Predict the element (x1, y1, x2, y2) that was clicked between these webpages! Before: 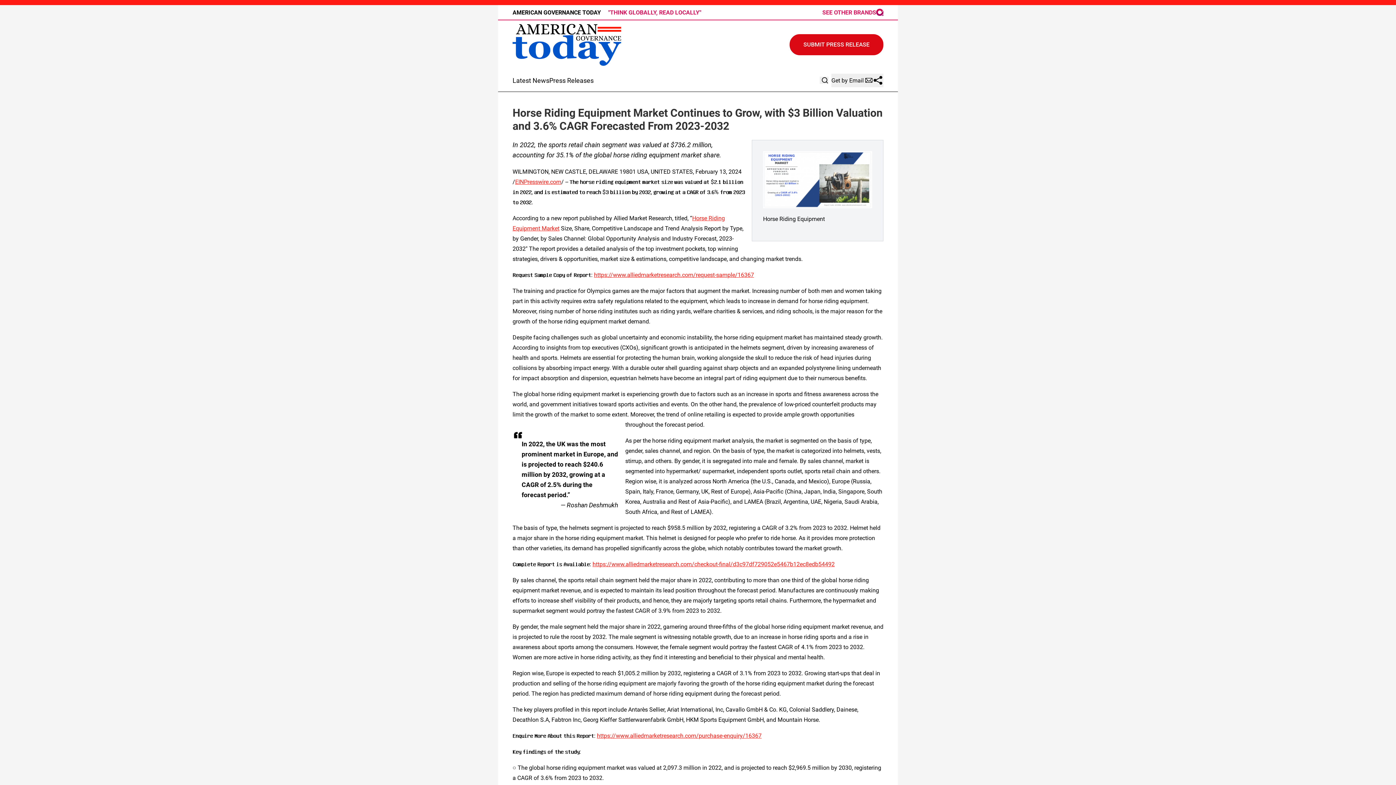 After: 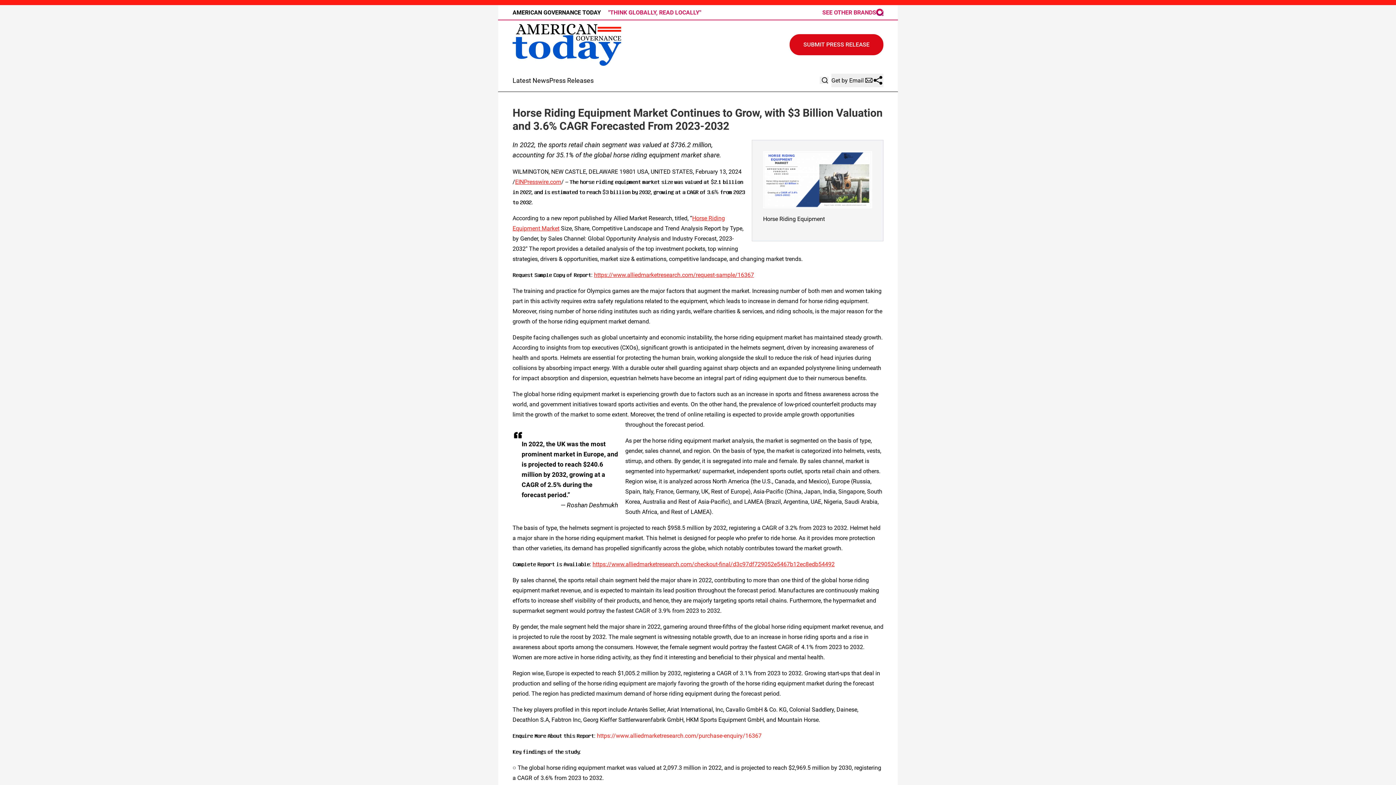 Action: label: https://www.alliedmarketresearch.com/purchase-enquiry/16367 bbox: (597, 732, 761, 739)